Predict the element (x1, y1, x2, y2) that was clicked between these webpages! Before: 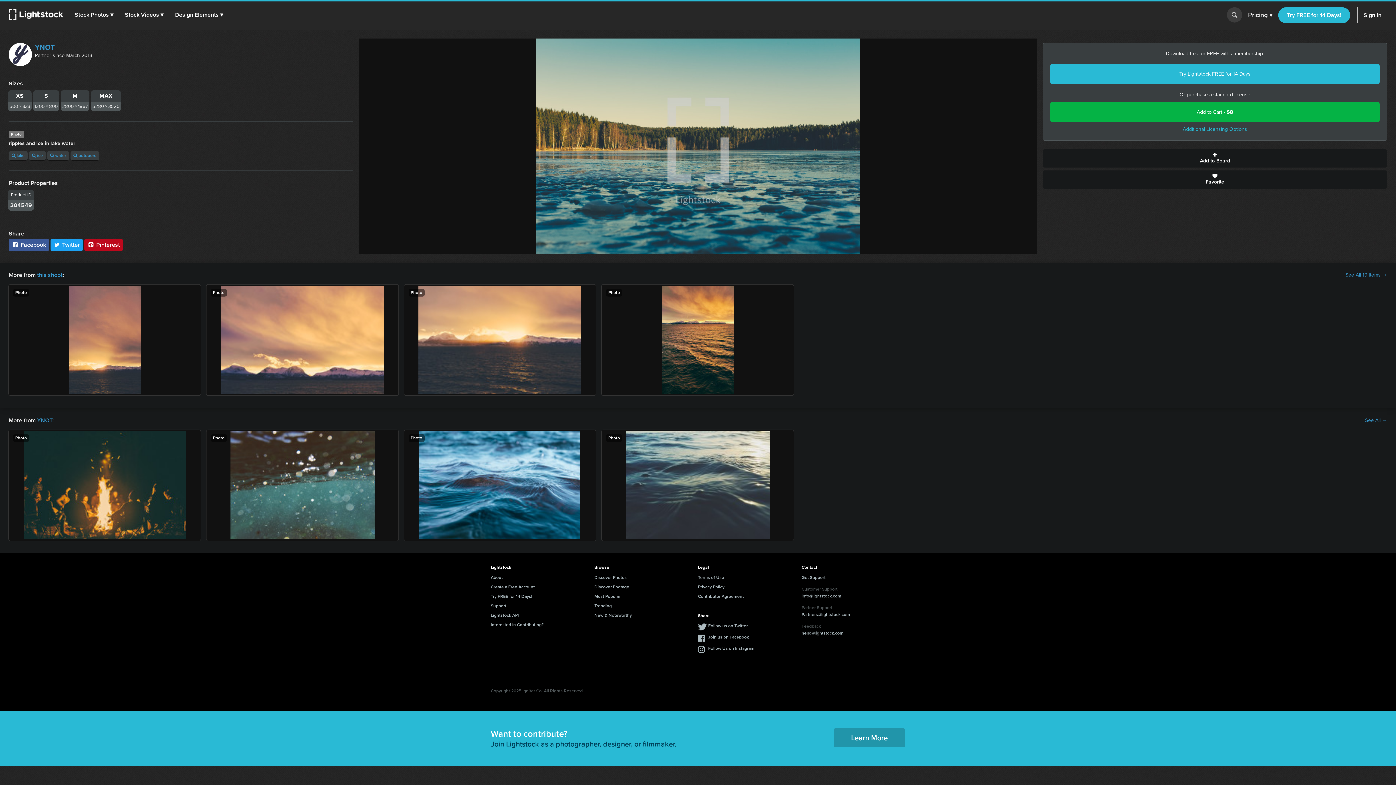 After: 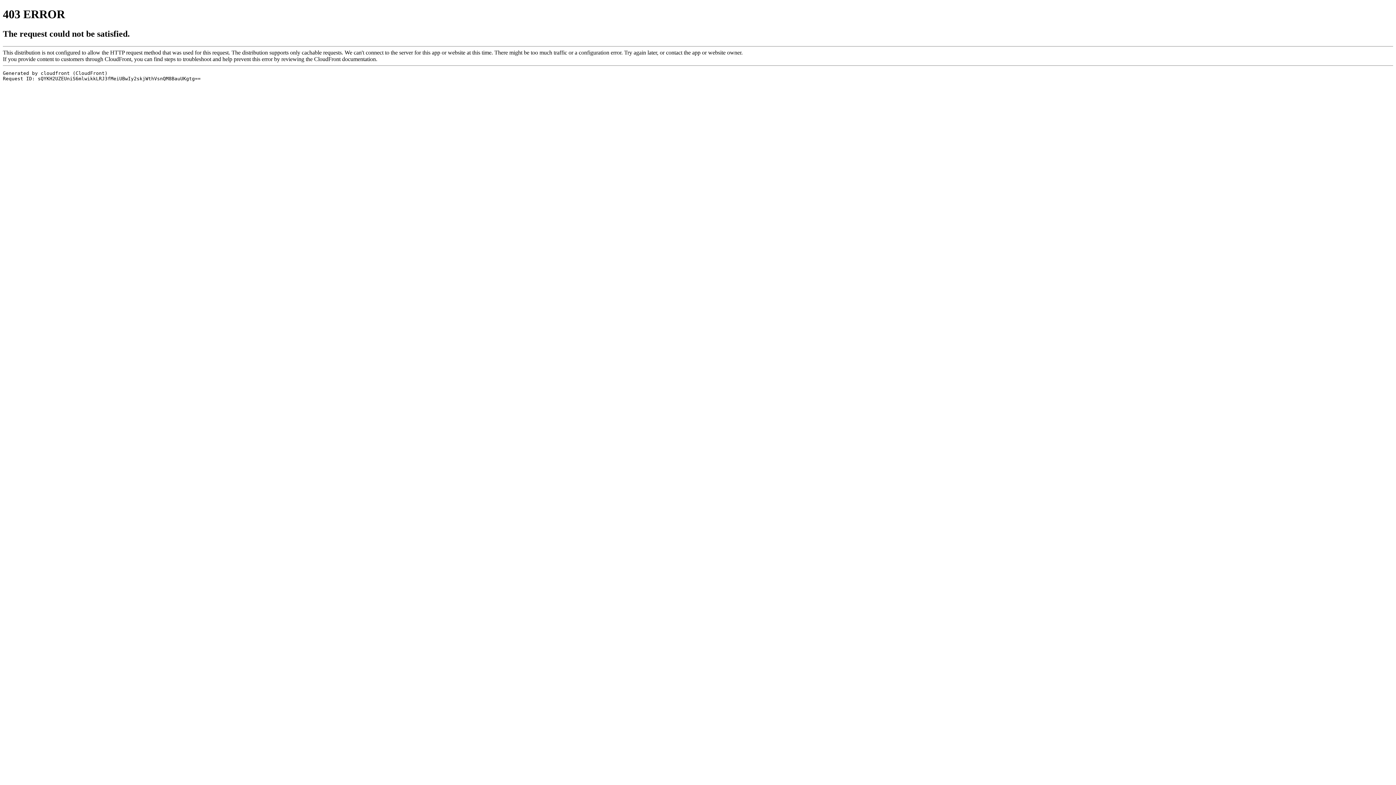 Action: bbox: (1278, 7, 1350, 23) label: Try FREE for 14 Days!